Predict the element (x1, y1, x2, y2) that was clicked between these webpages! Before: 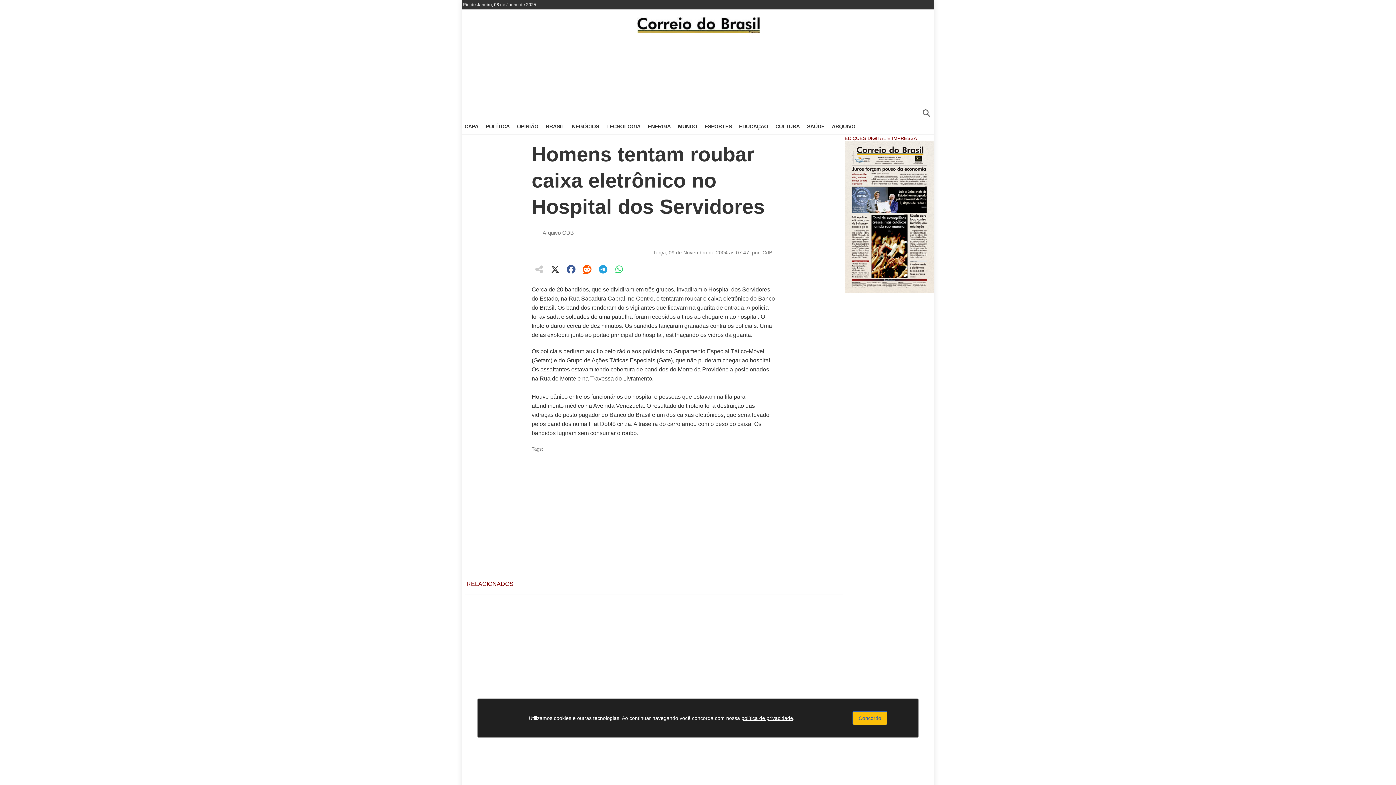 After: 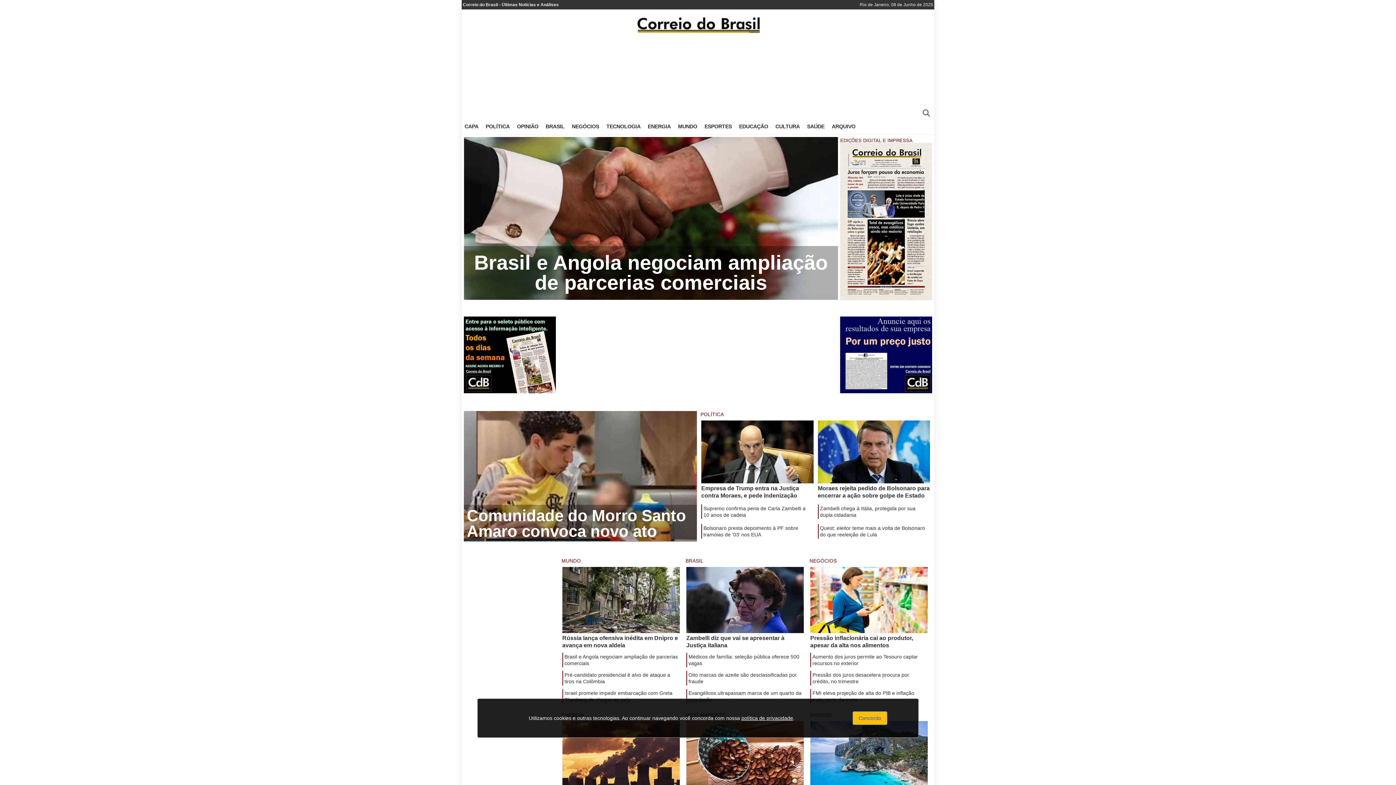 Action: label: Capa bbox: (464, 122, 478, 130)